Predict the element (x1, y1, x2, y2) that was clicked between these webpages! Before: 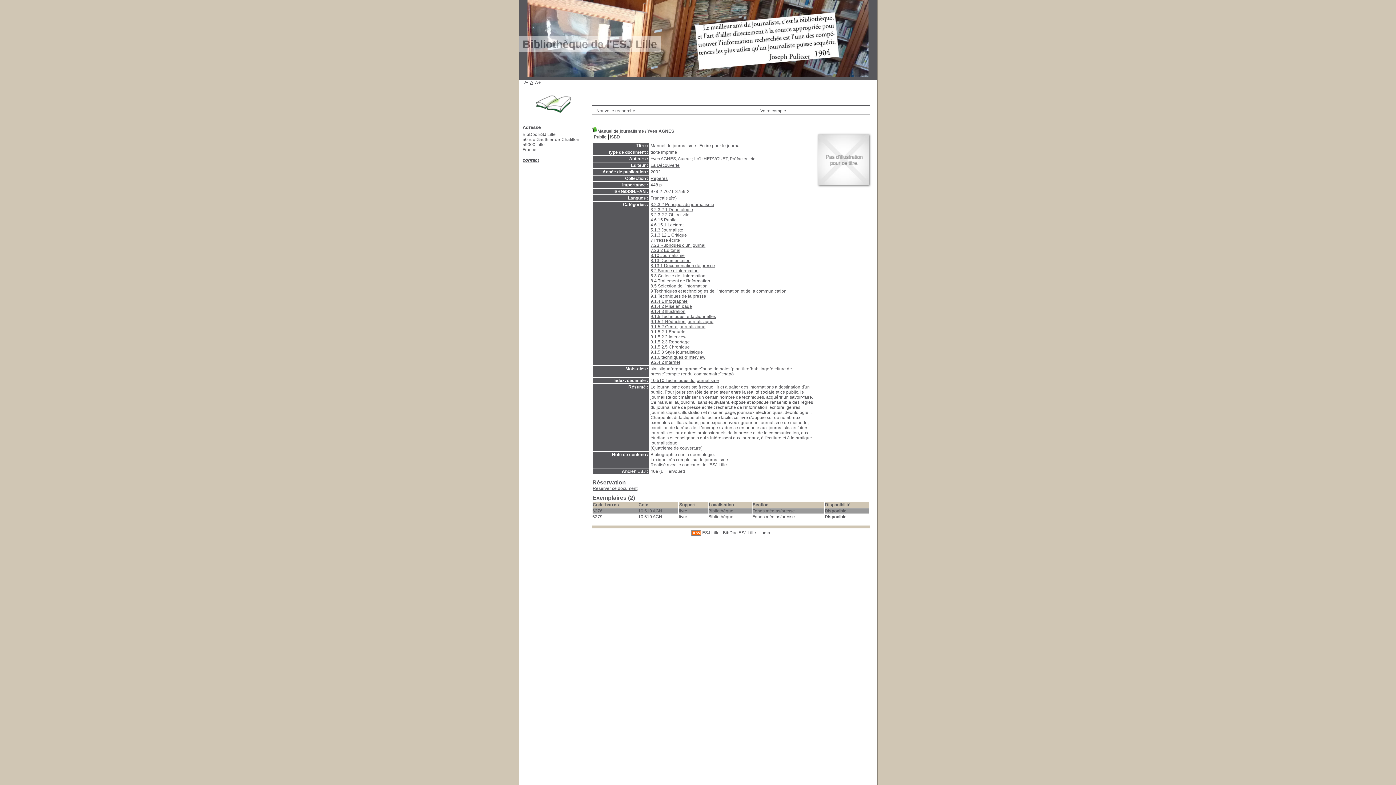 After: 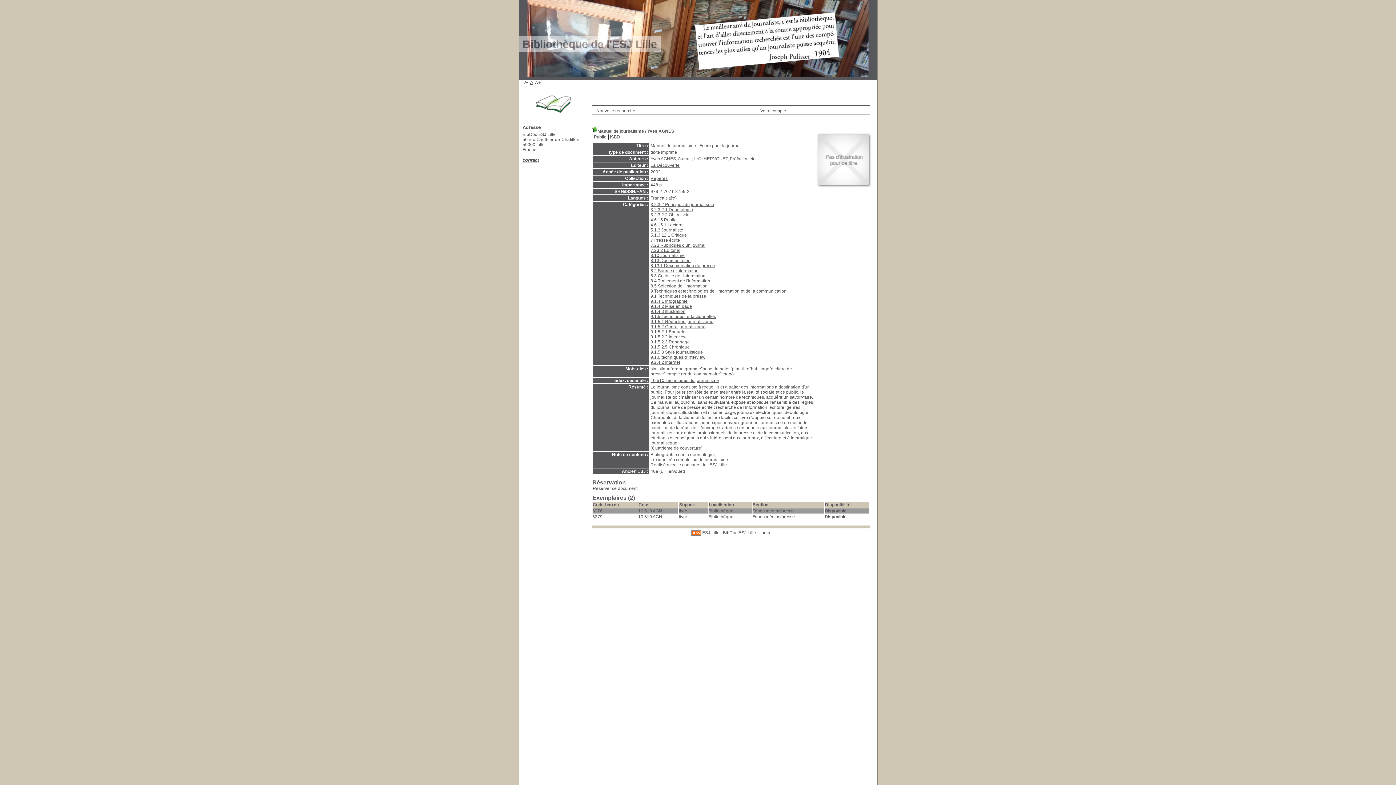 Action: bbox: (592, 486, 637, 491) label: Réserver ce document